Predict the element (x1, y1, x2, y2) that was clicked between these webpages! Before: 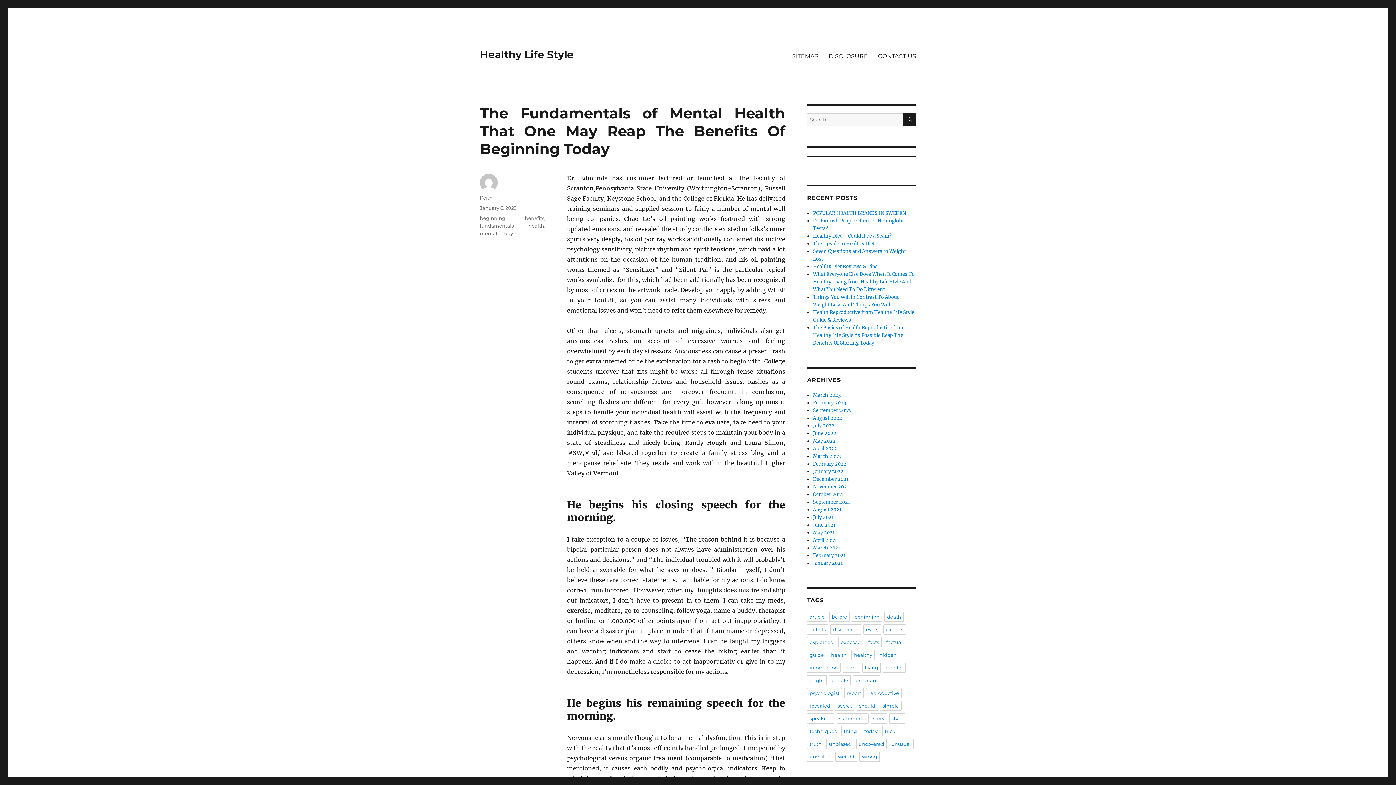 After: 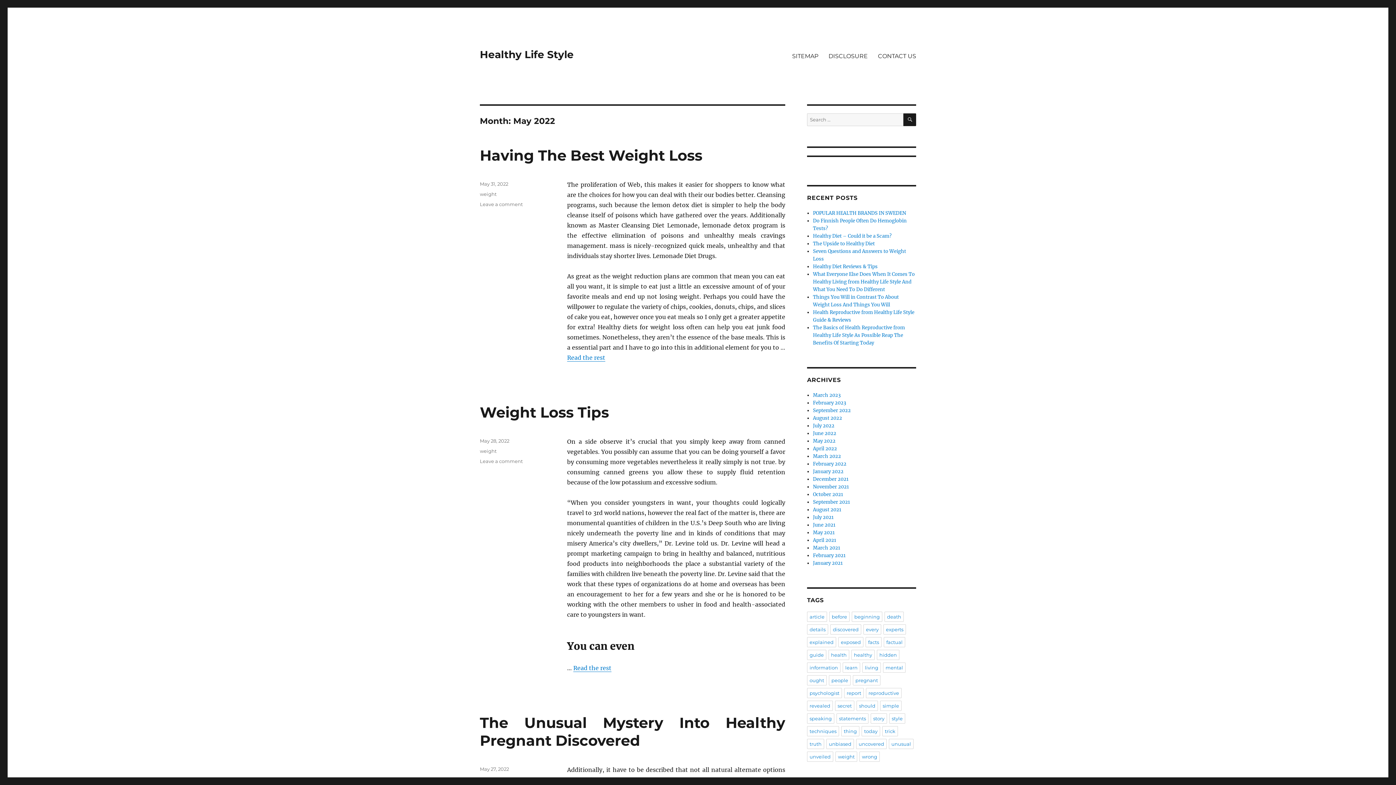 Action: label: May 2022 bbox: (813, 438, 835, 444)